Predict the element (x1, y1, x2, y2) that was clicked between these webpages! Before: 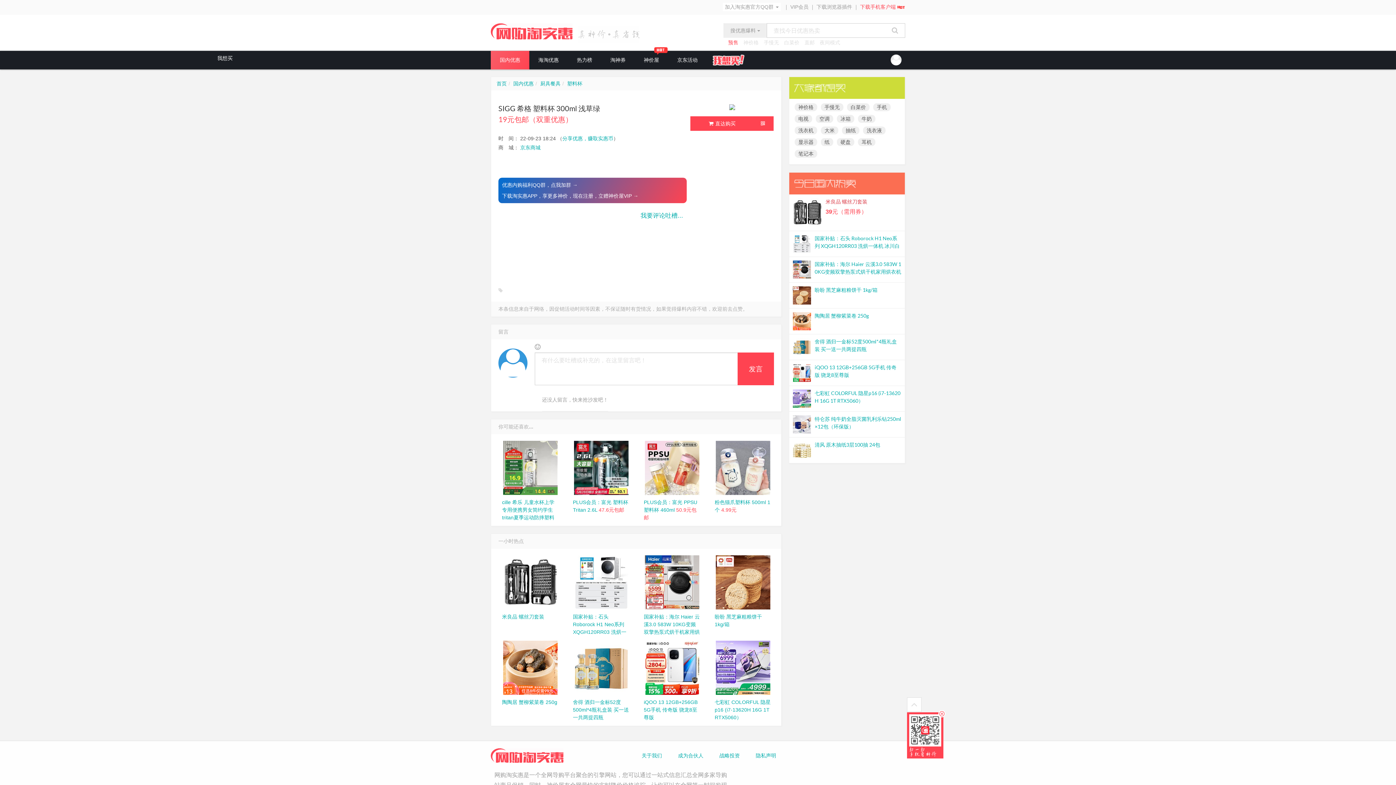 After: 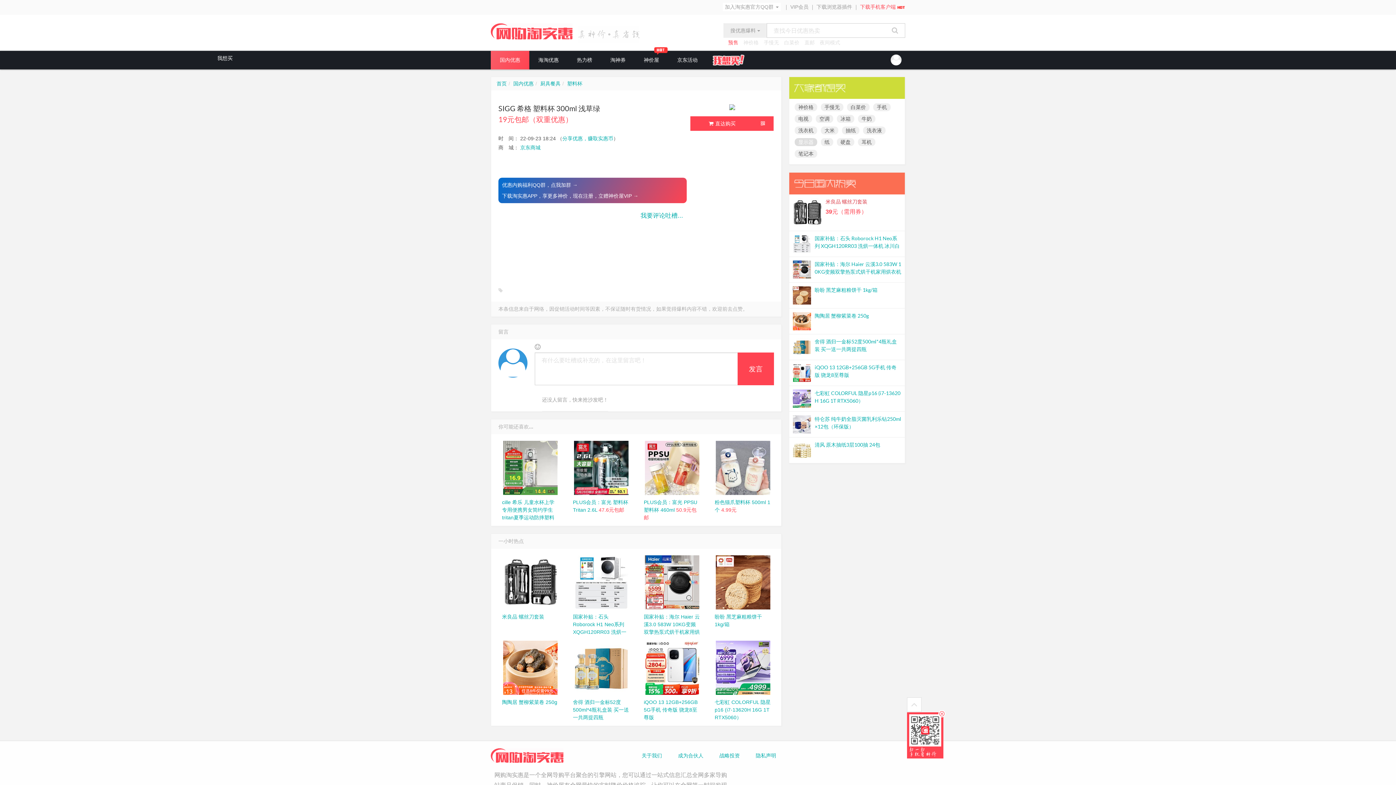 Action: label: 显示器 bbox: (794, 138, 817, 146)